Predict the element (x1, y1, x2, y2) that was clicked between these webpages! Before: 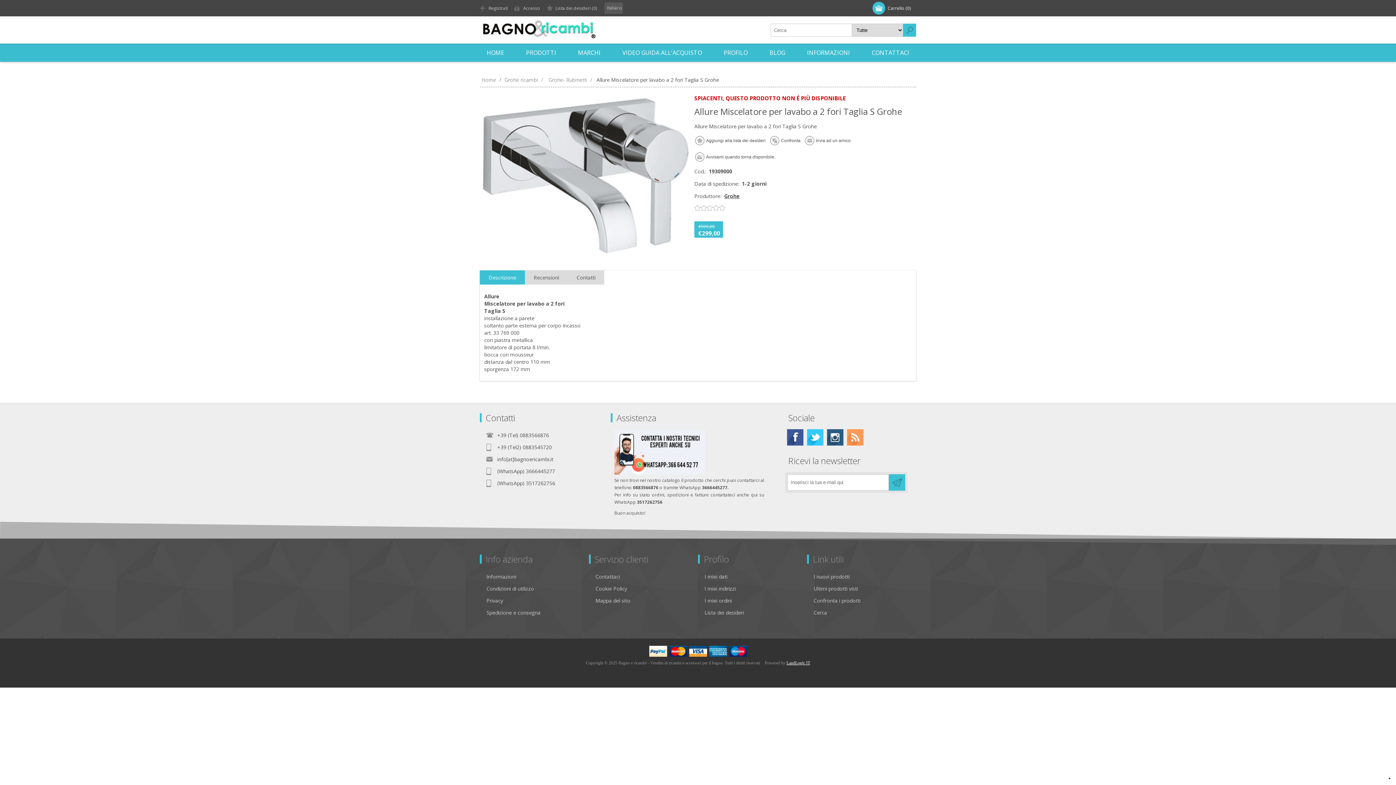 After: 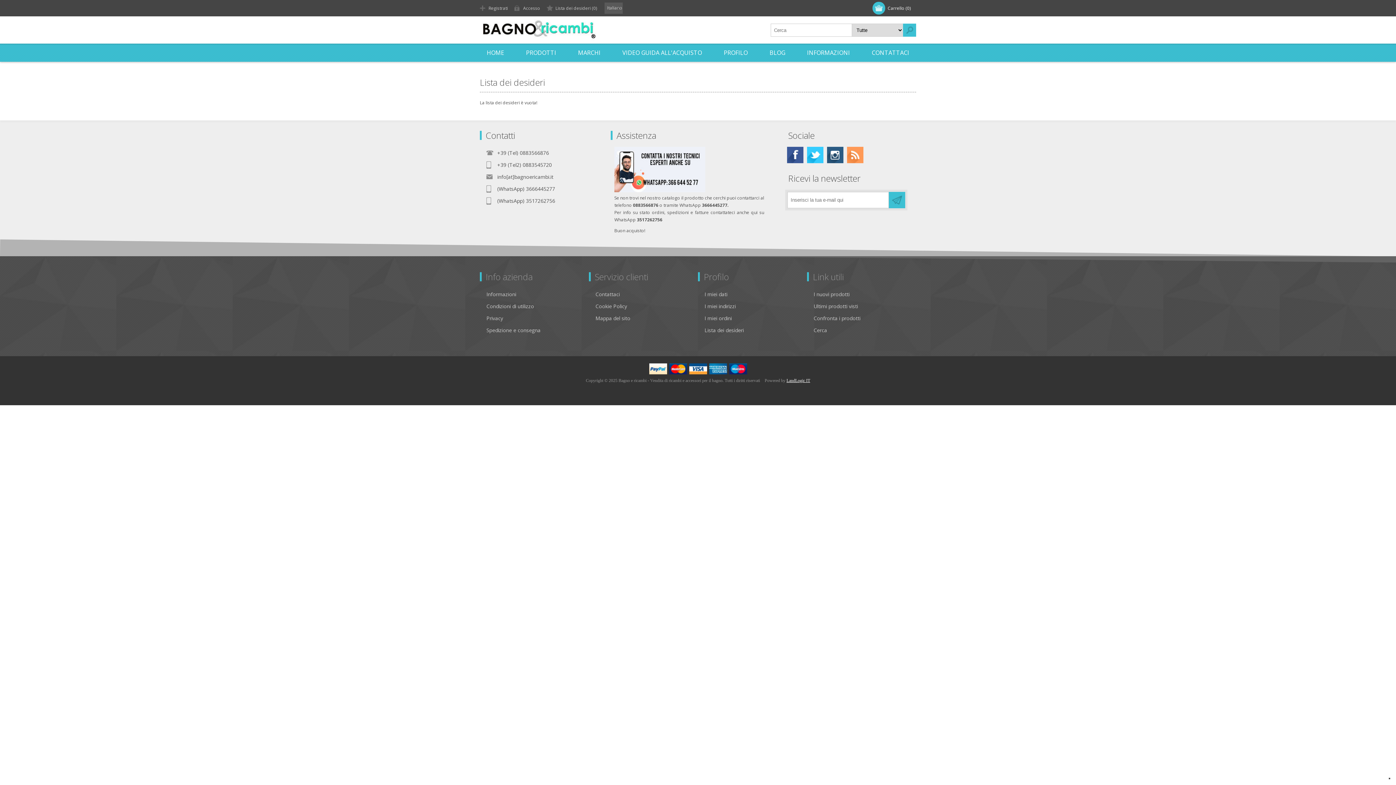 Action: label: Lista dei desideri bbox: (704, 606, 744, 618)